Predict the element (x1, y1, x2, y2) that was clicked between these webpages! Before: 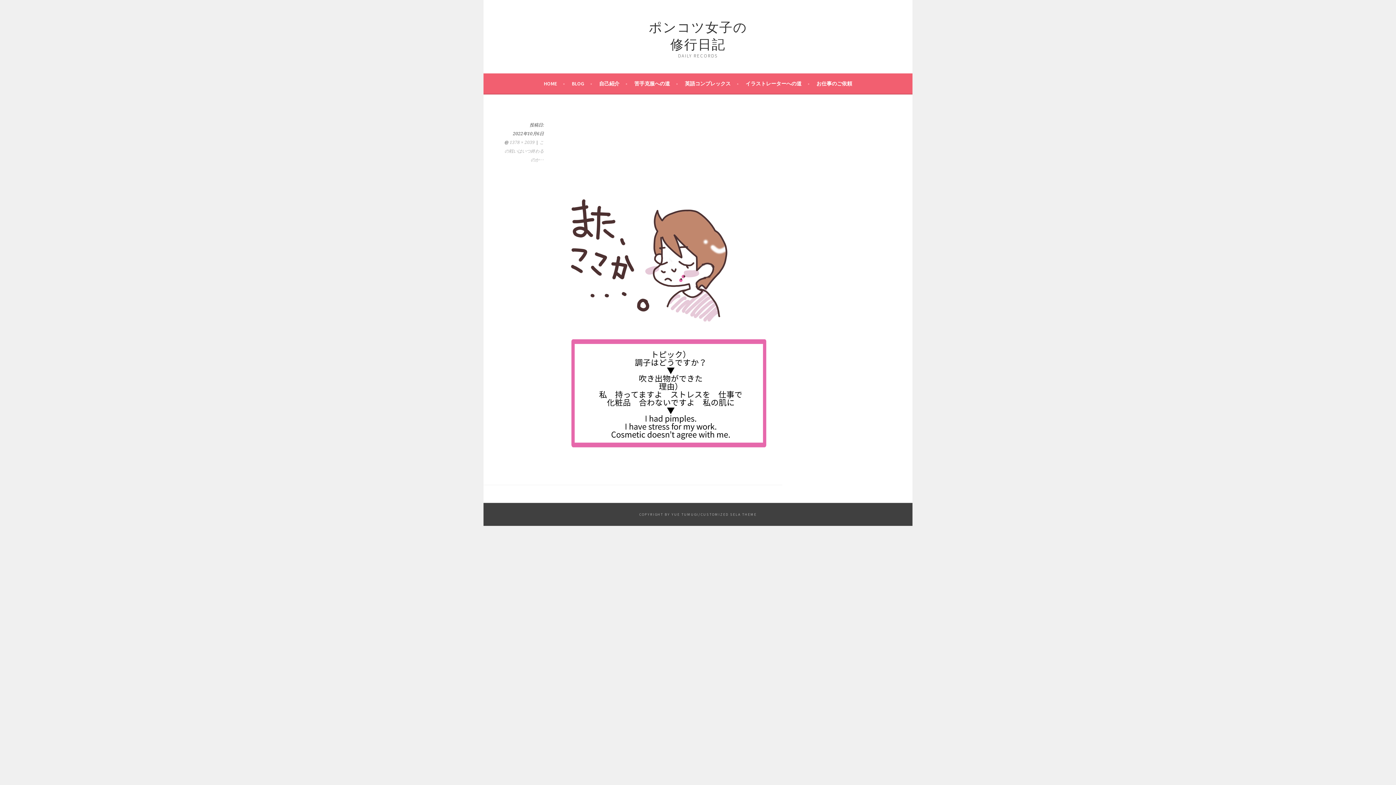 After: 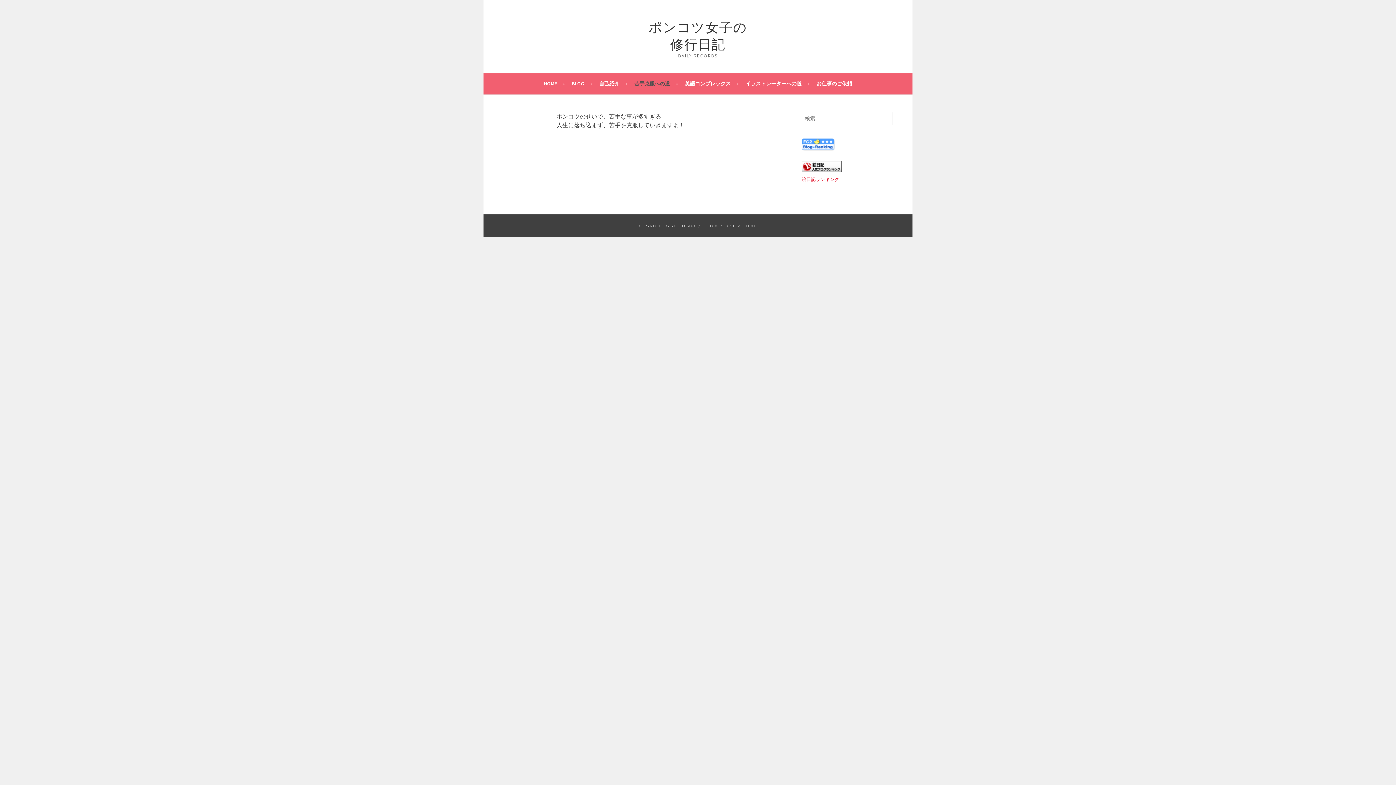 Action: label: 苦手克服への道 bbox: (634, 79, 678, 88)